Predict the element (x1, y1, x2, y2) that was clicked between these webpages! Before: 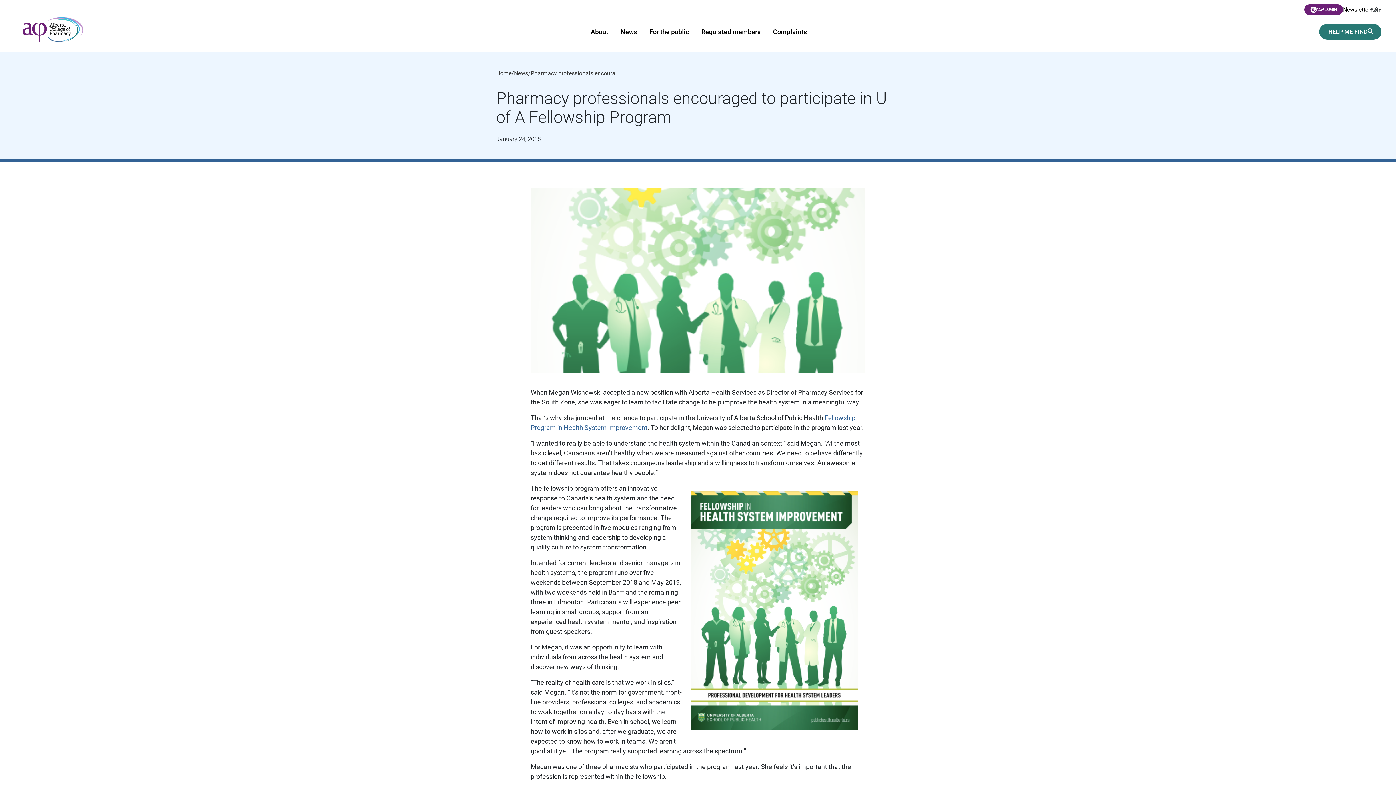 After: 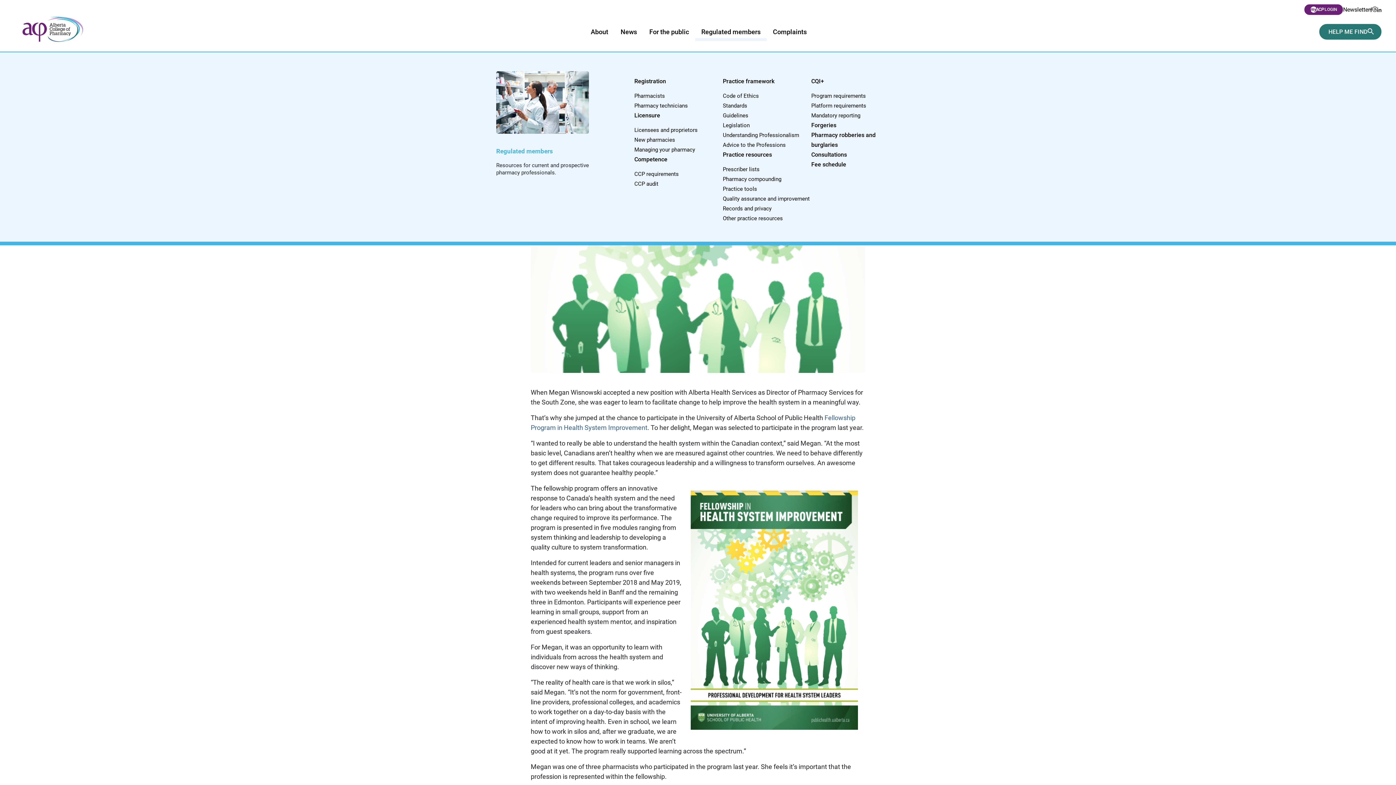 Action: label: Regulated members bbox: (695, 25, 766, 41)